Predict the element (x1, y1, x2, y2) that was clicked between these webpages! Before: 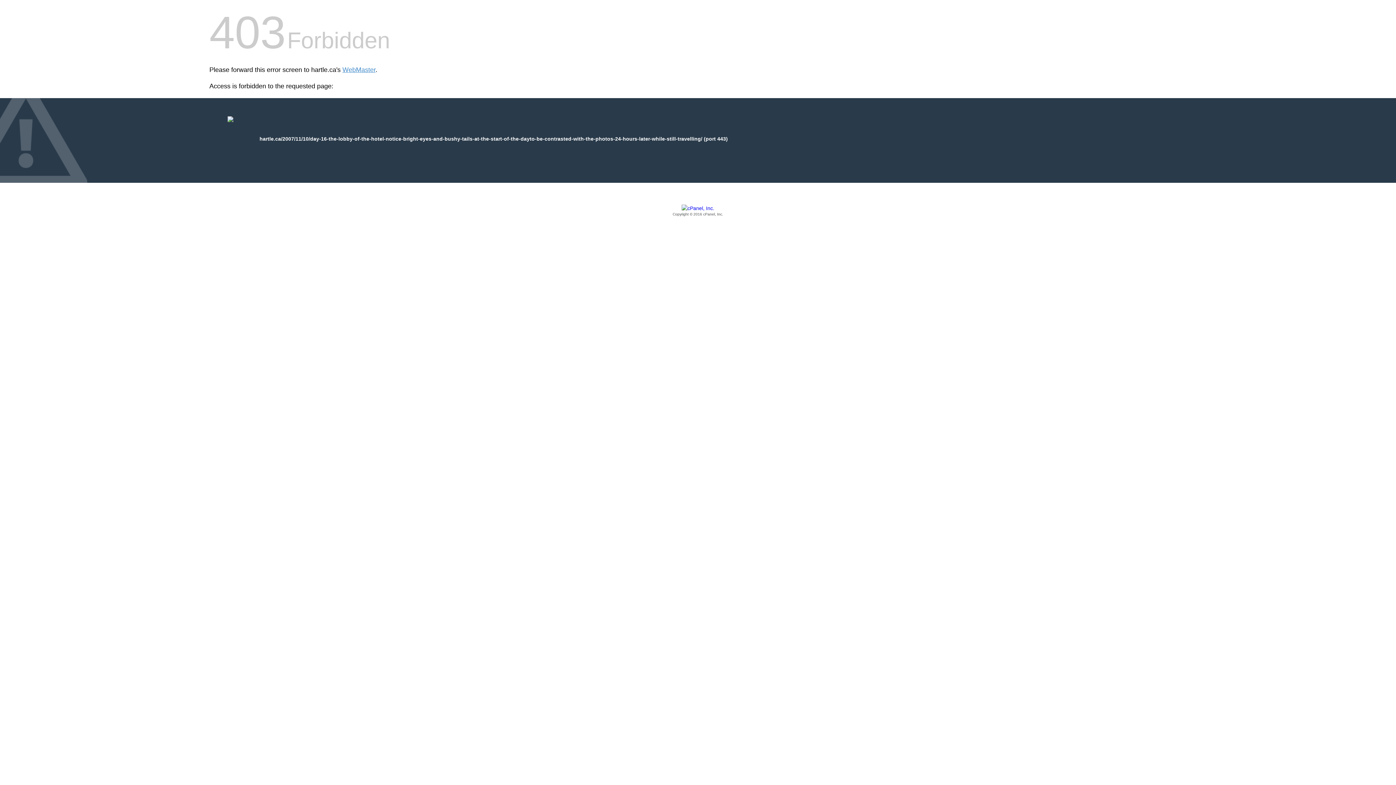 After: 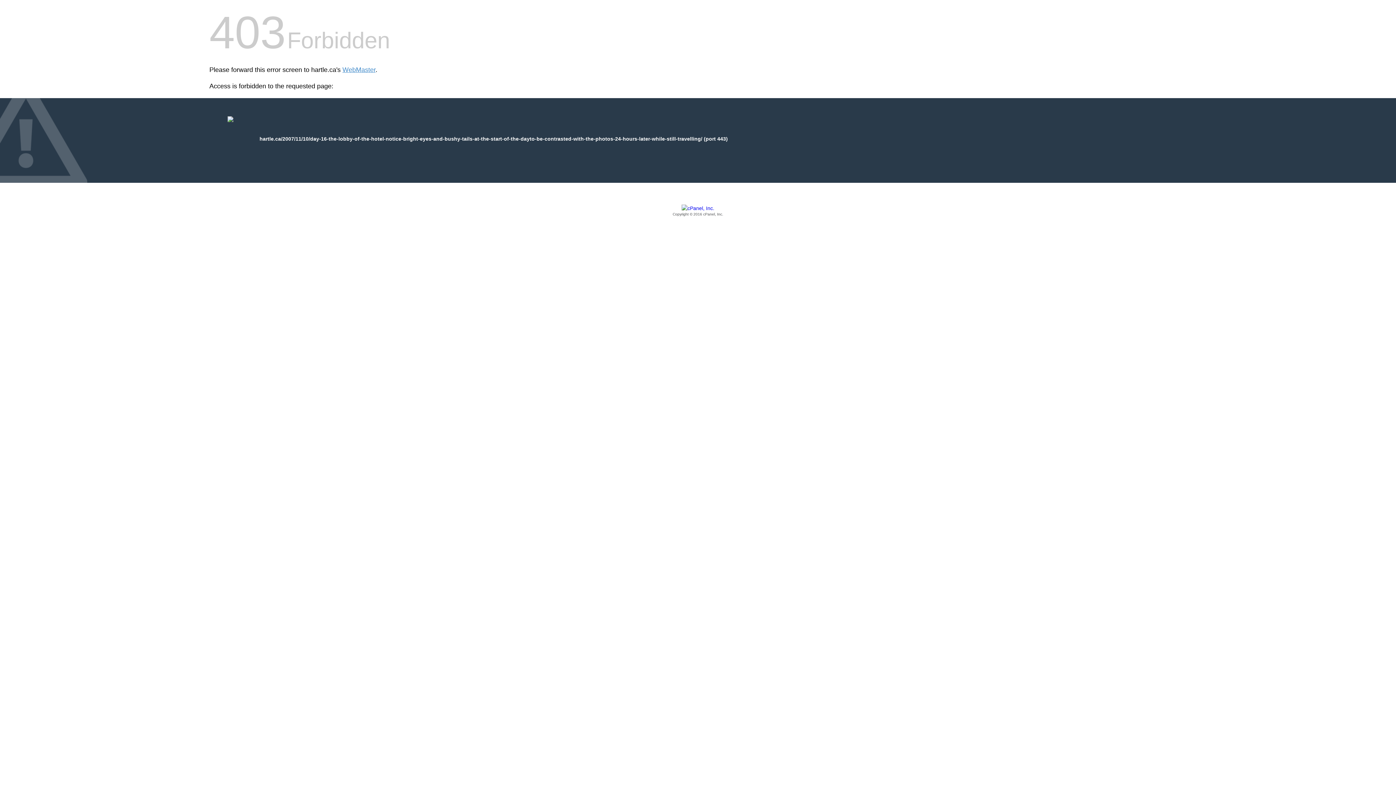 Action: label: Copyright © 2016 cPanel, Inc. bbox: (209, 205, 1186, 217)